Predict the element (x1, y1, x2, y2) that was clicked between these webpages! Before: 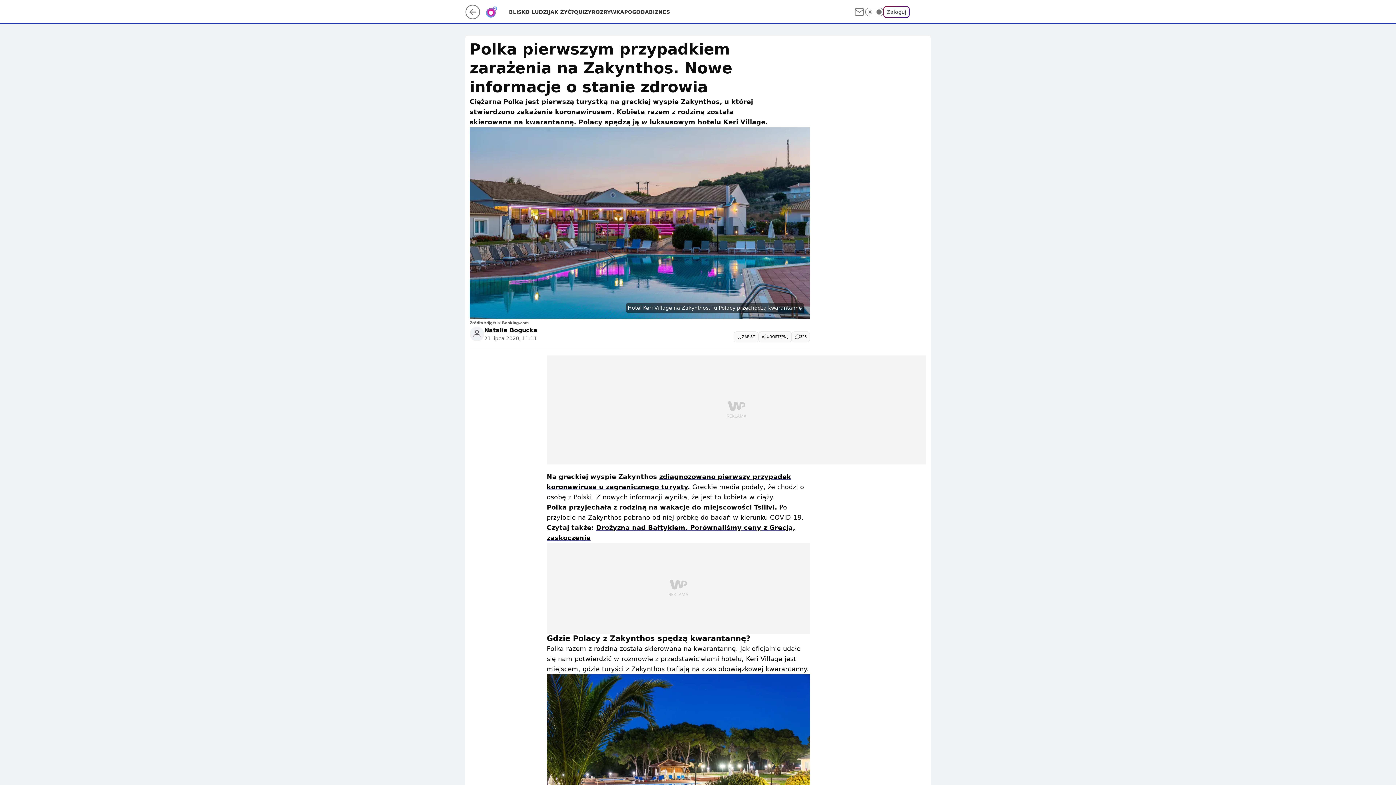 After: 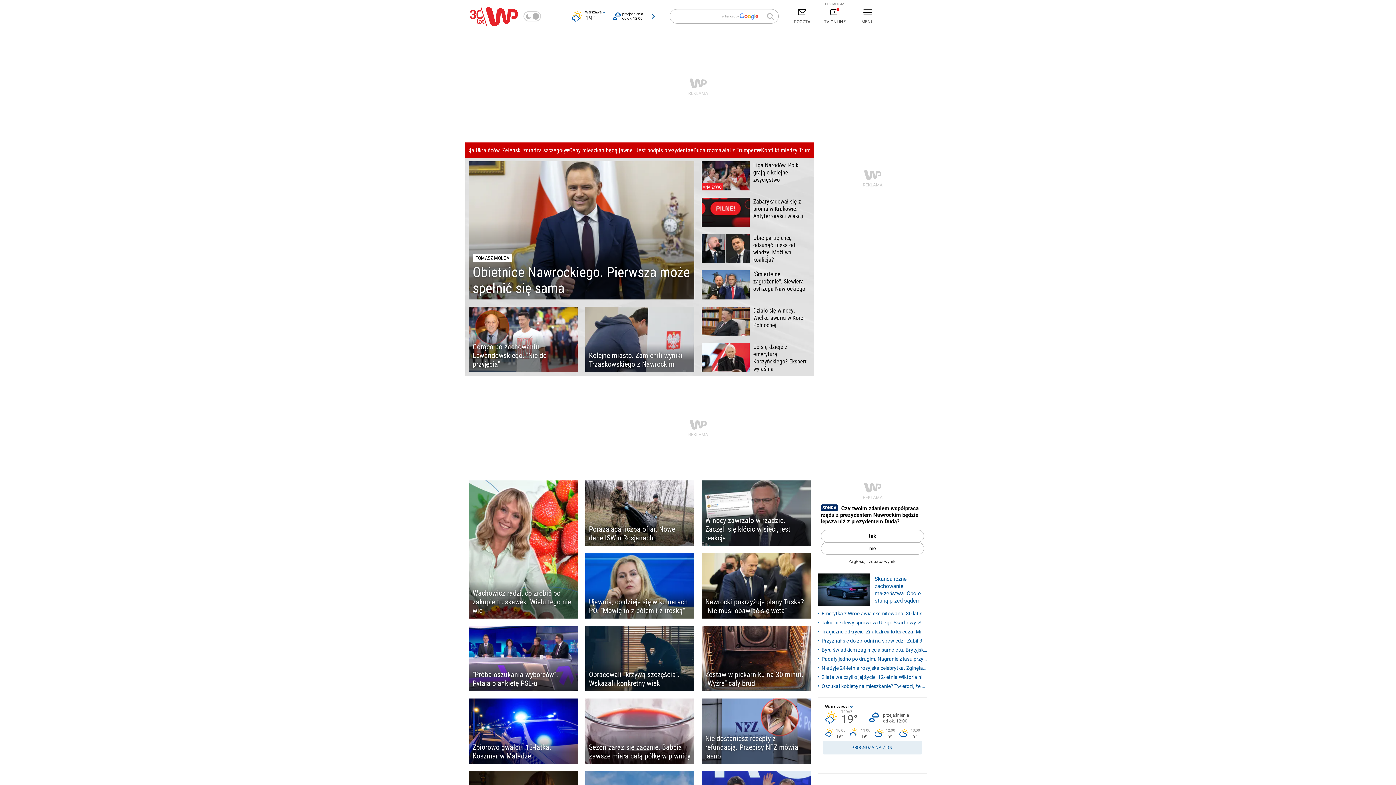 Action: bbox: (465, 13, 480, 20)